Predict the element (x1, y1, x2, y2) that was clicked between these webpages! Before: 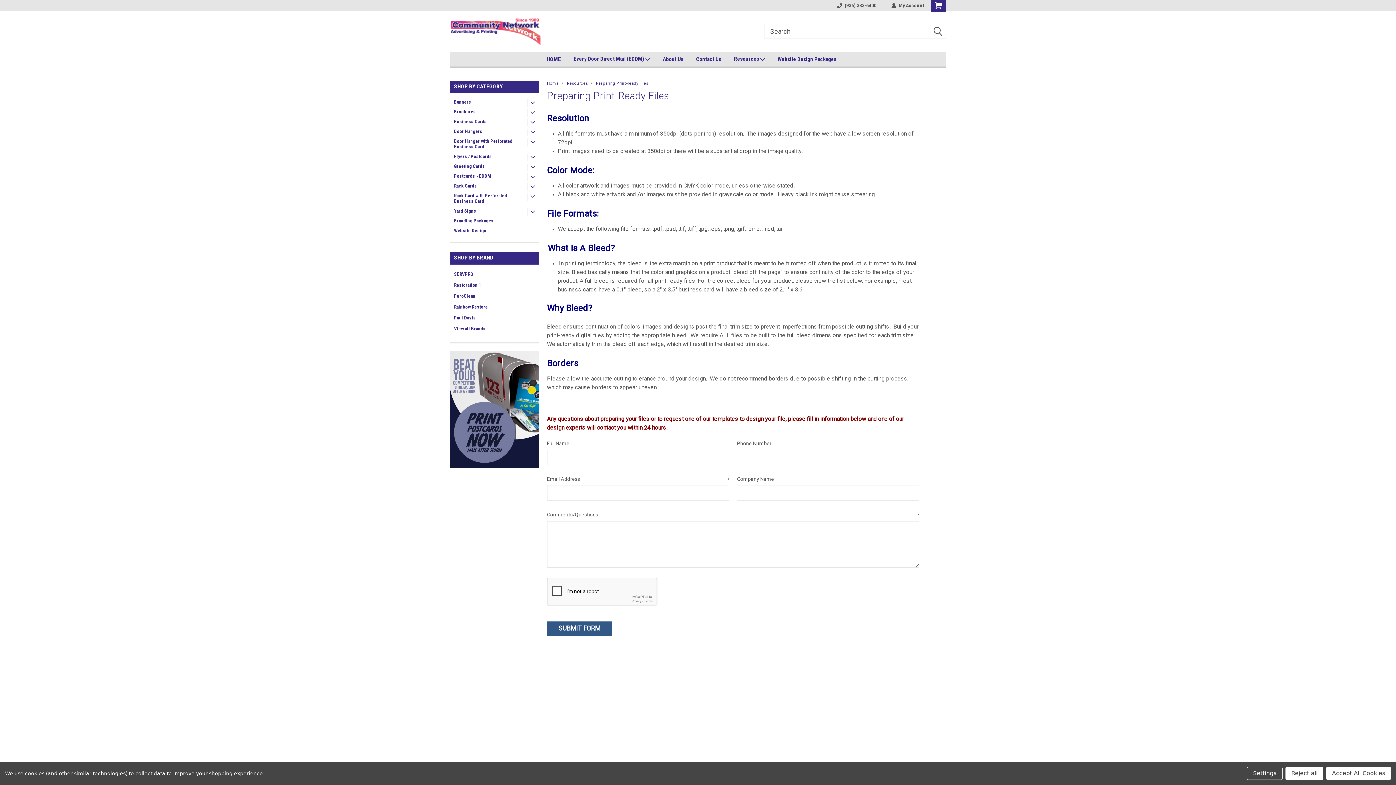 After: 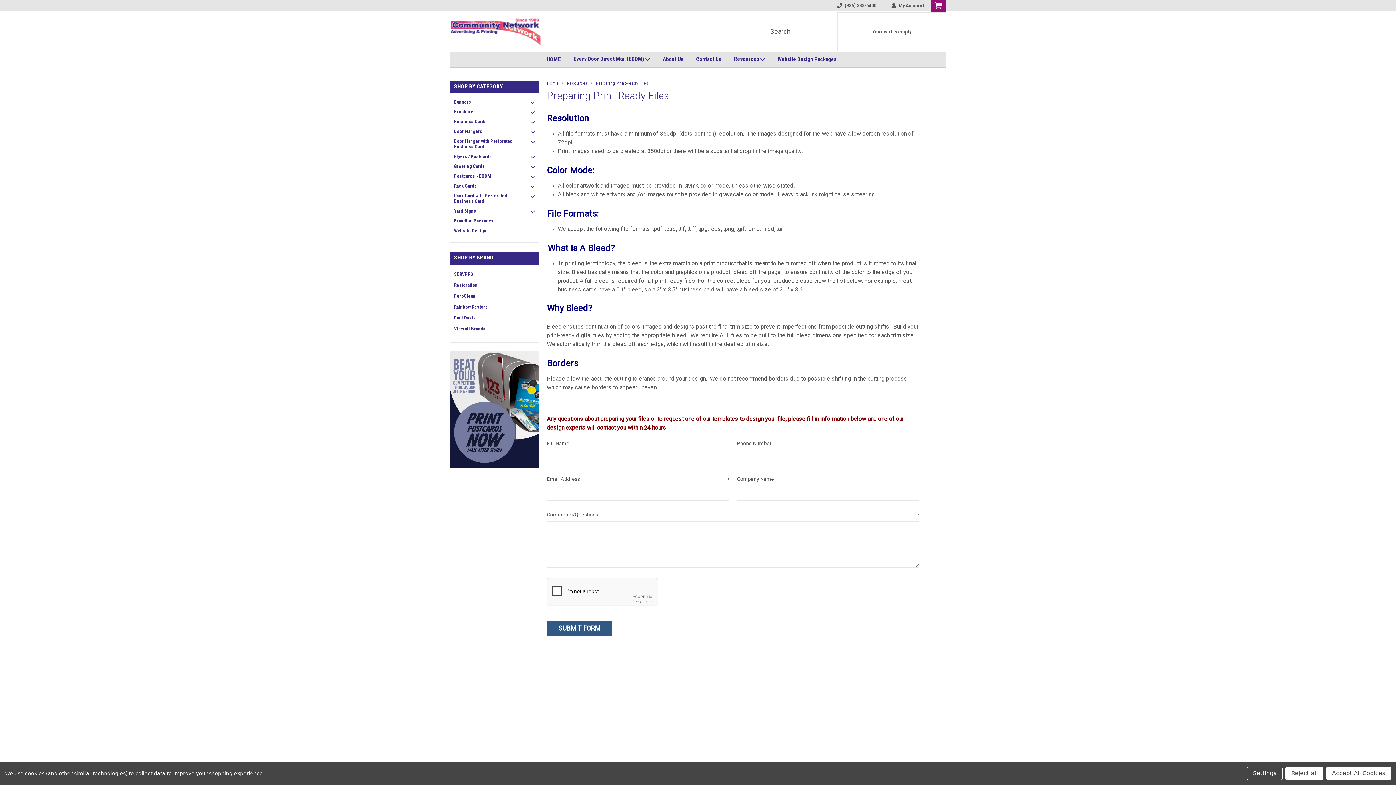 Action: bbox: (931, 0, 946, 12)